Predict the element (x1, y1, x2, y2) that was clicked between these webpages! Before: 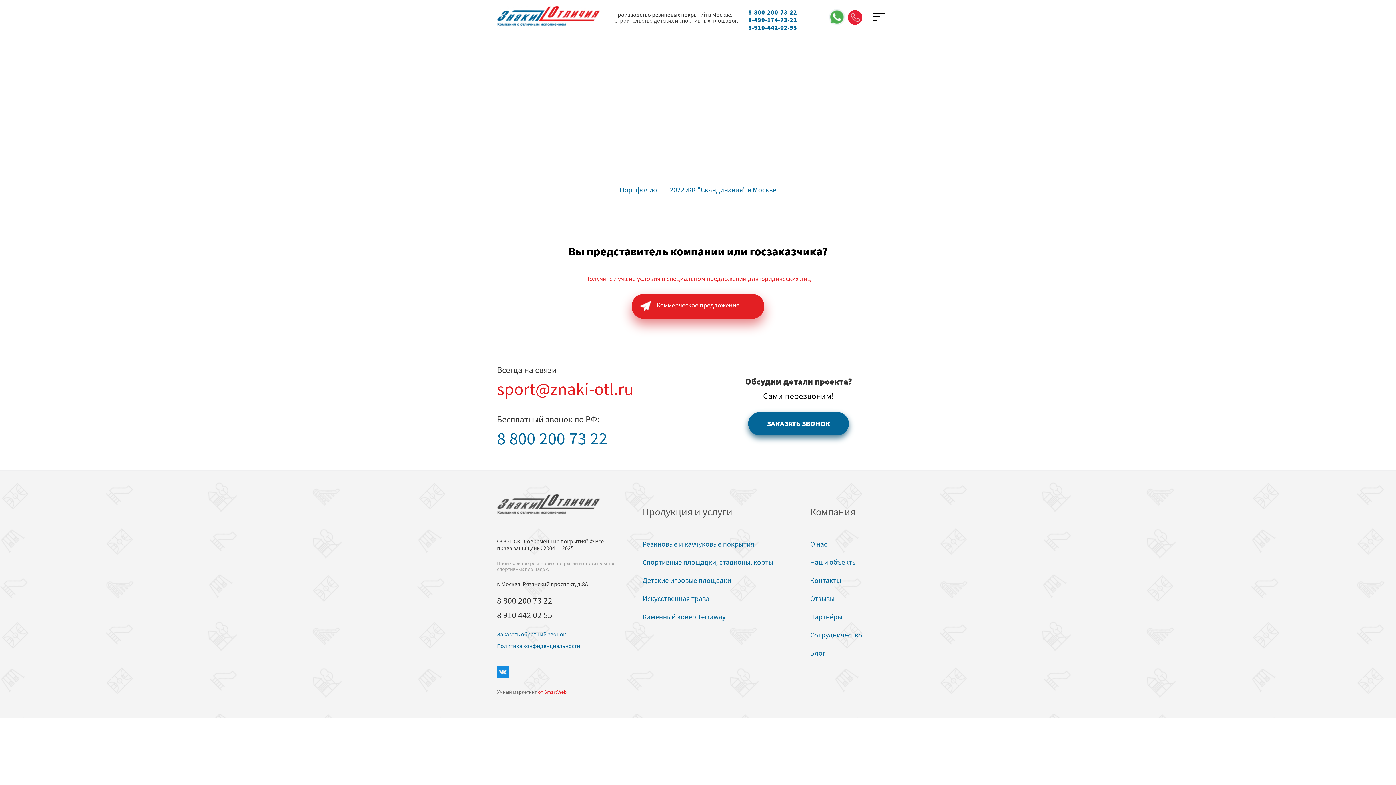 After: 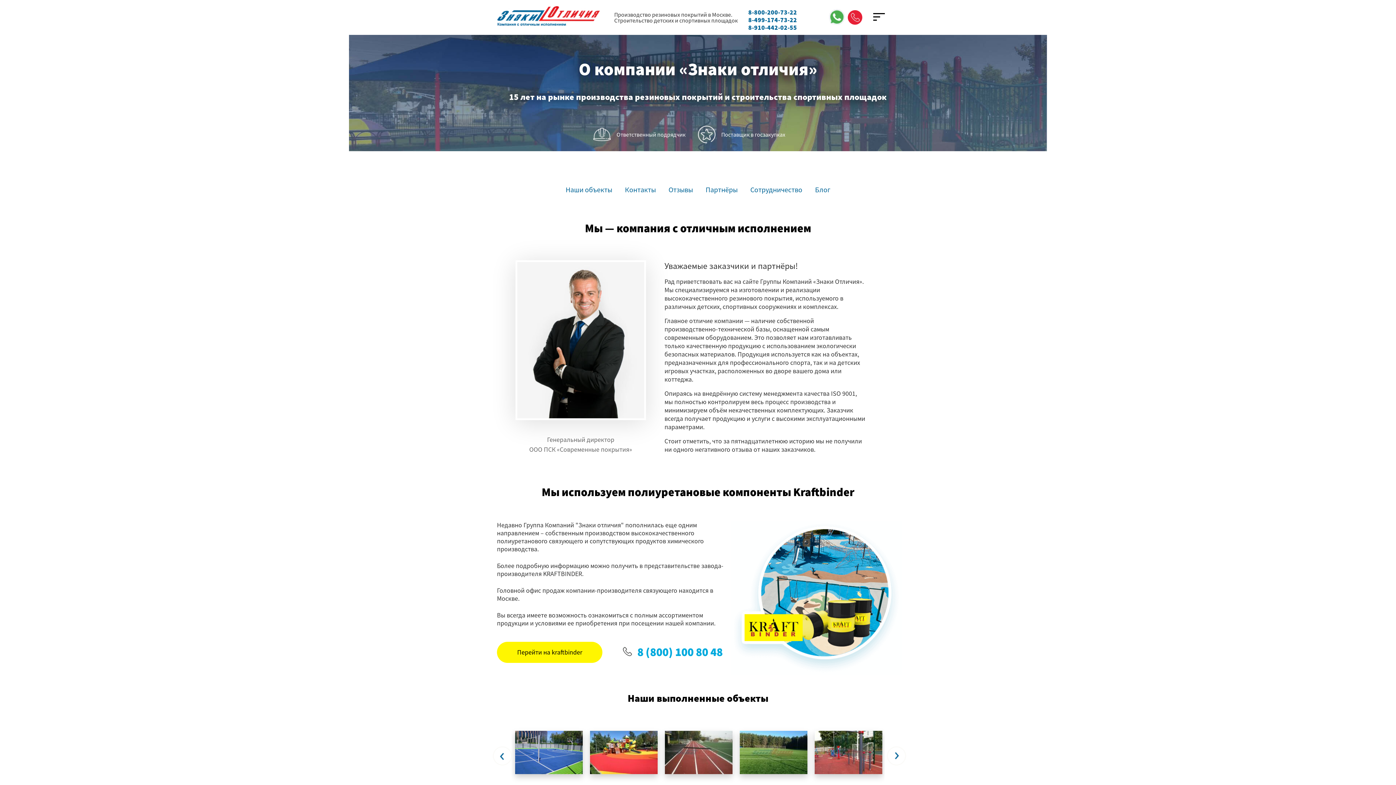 Action: label: О нас bbox: (810, 539, 827, 548)